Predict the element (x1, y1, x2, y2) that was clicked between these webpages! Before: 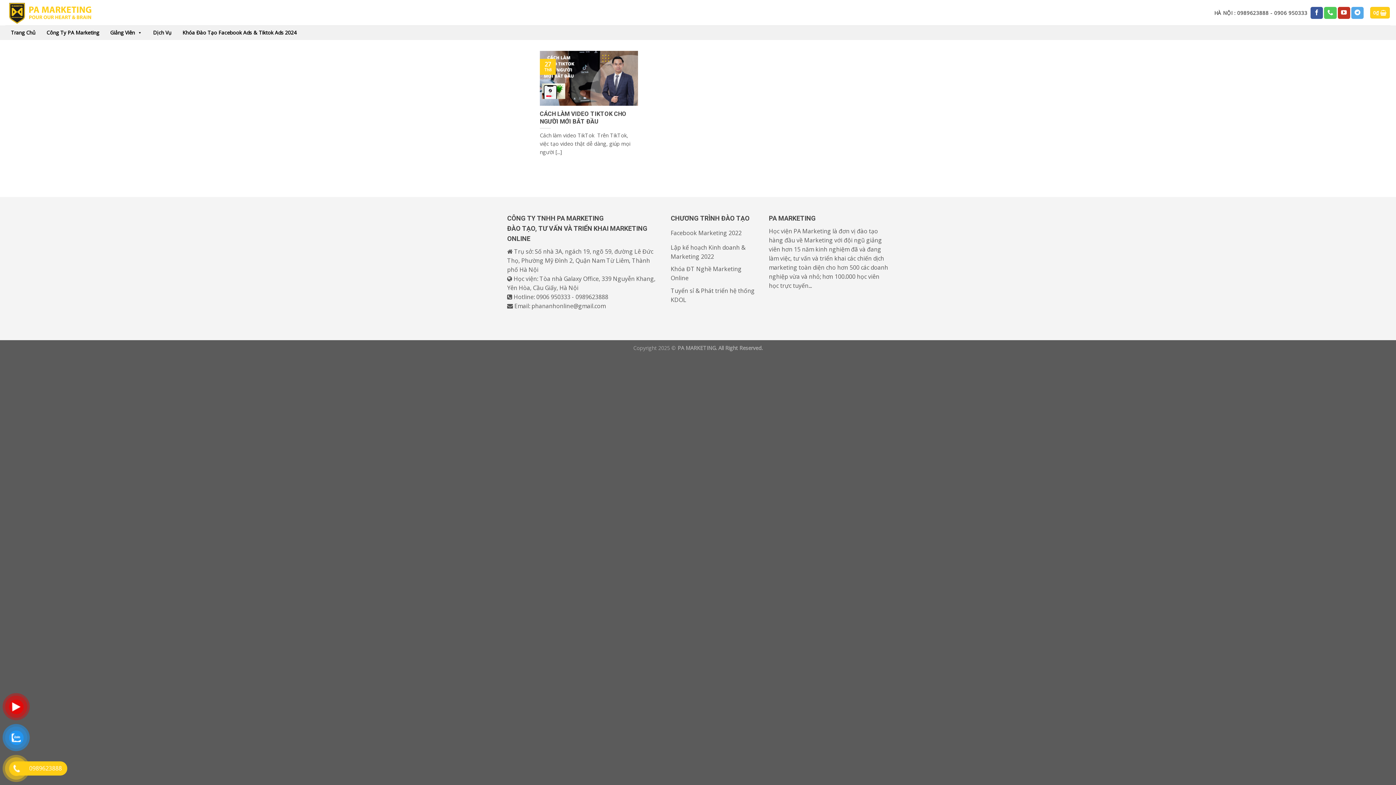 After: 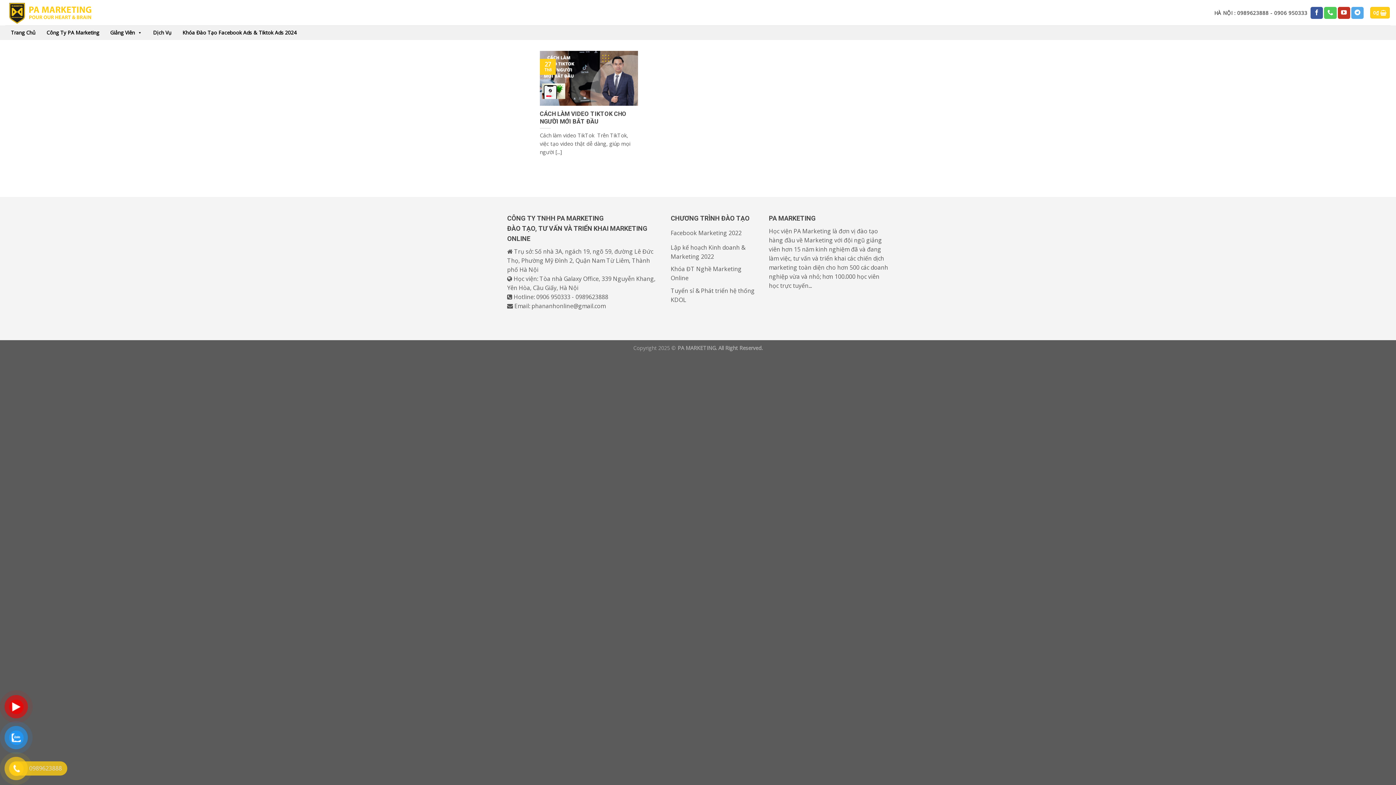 Action: label: 0989623888 bbox: (10, 761, 67, 776)